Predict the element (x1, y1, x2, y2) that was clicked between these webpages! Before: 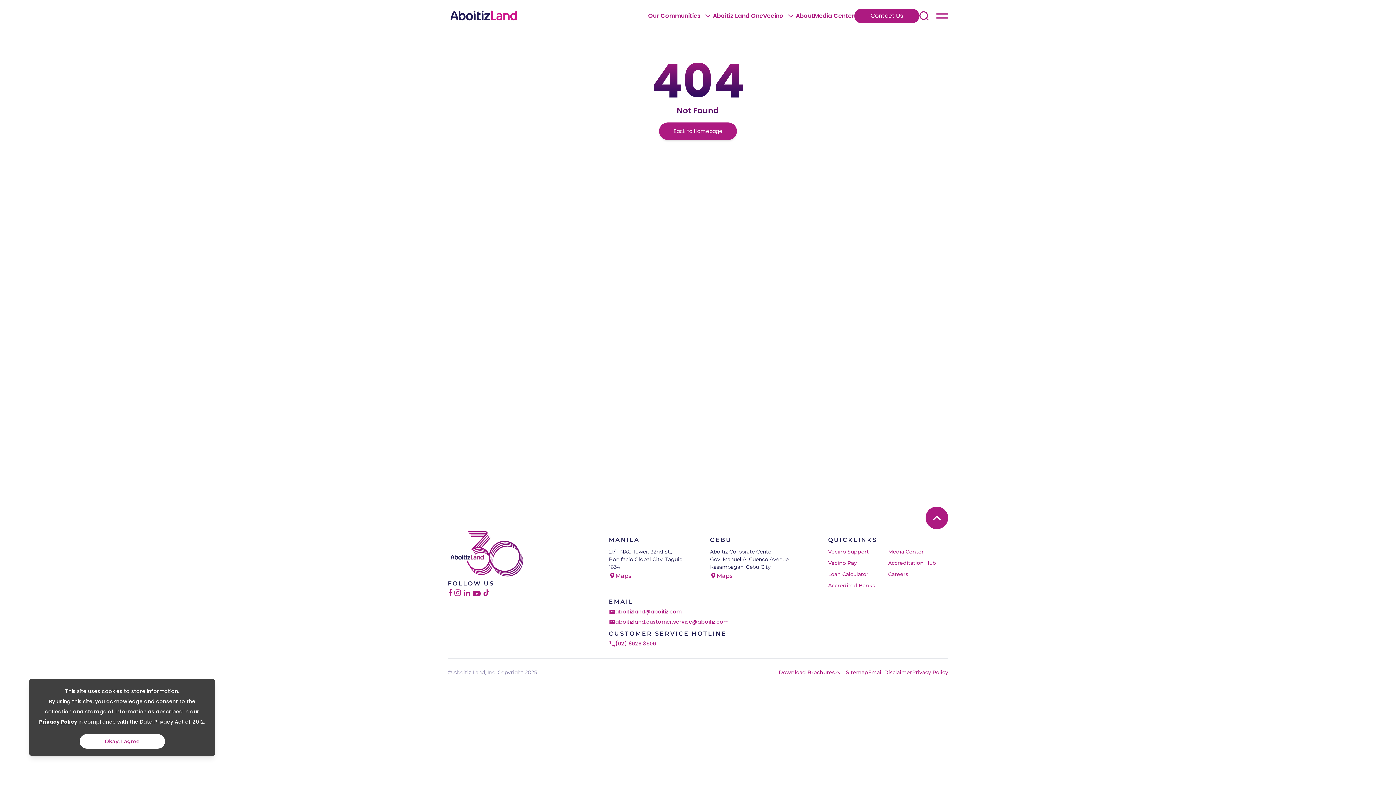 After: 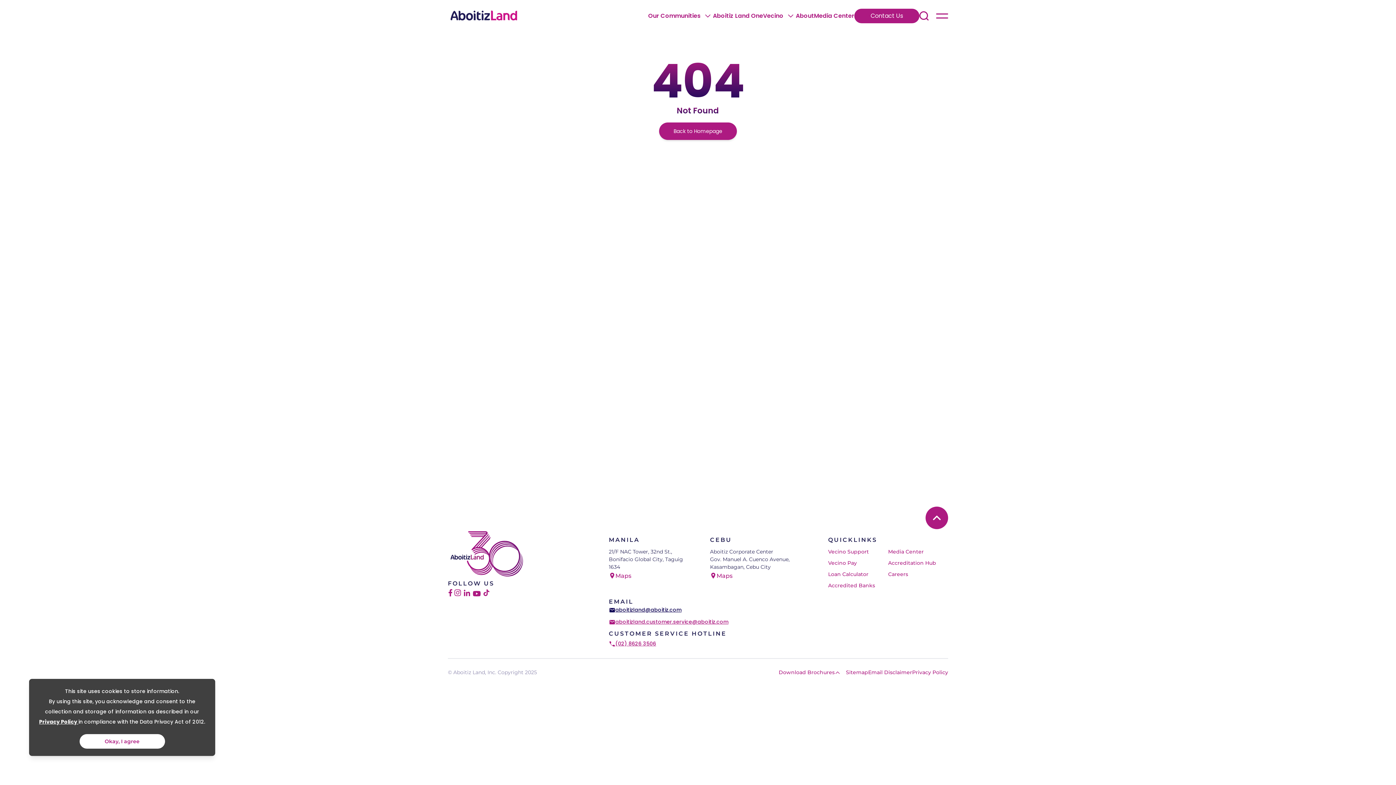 Action: label: aboitizland@aboitiz.com bbox: (615, 608, 681, 616)